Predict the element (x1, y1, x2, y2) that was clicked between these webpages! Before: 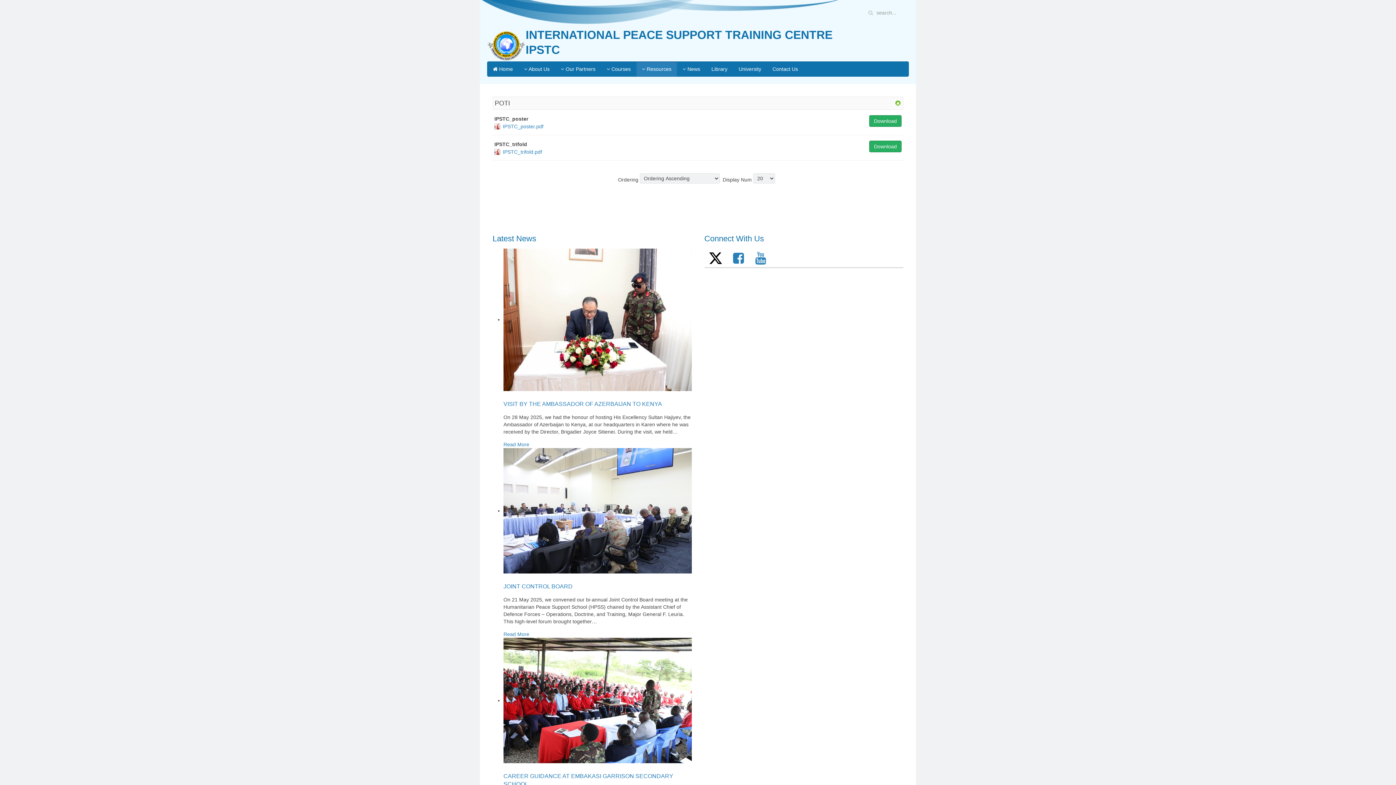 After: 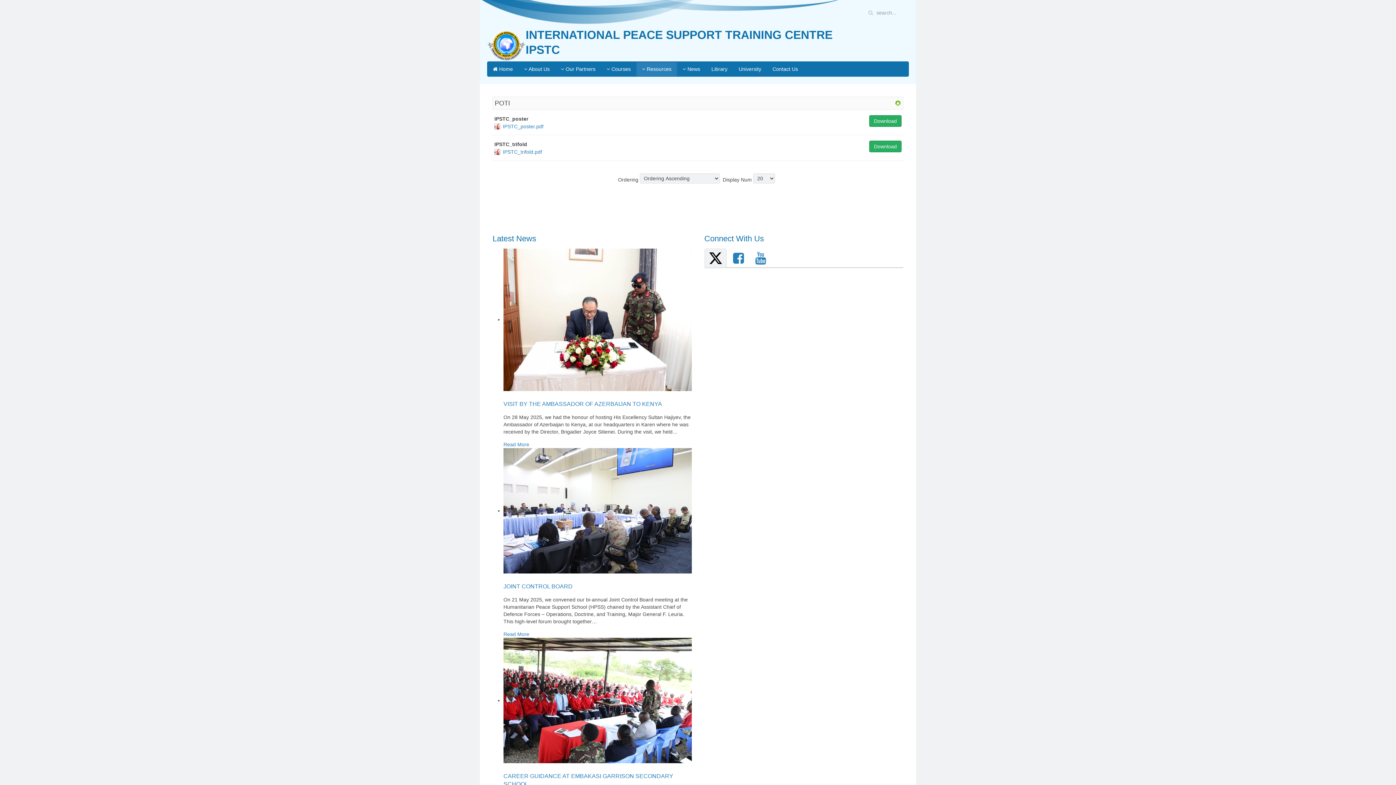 Action: bbox: (704, 248, 726, 267)